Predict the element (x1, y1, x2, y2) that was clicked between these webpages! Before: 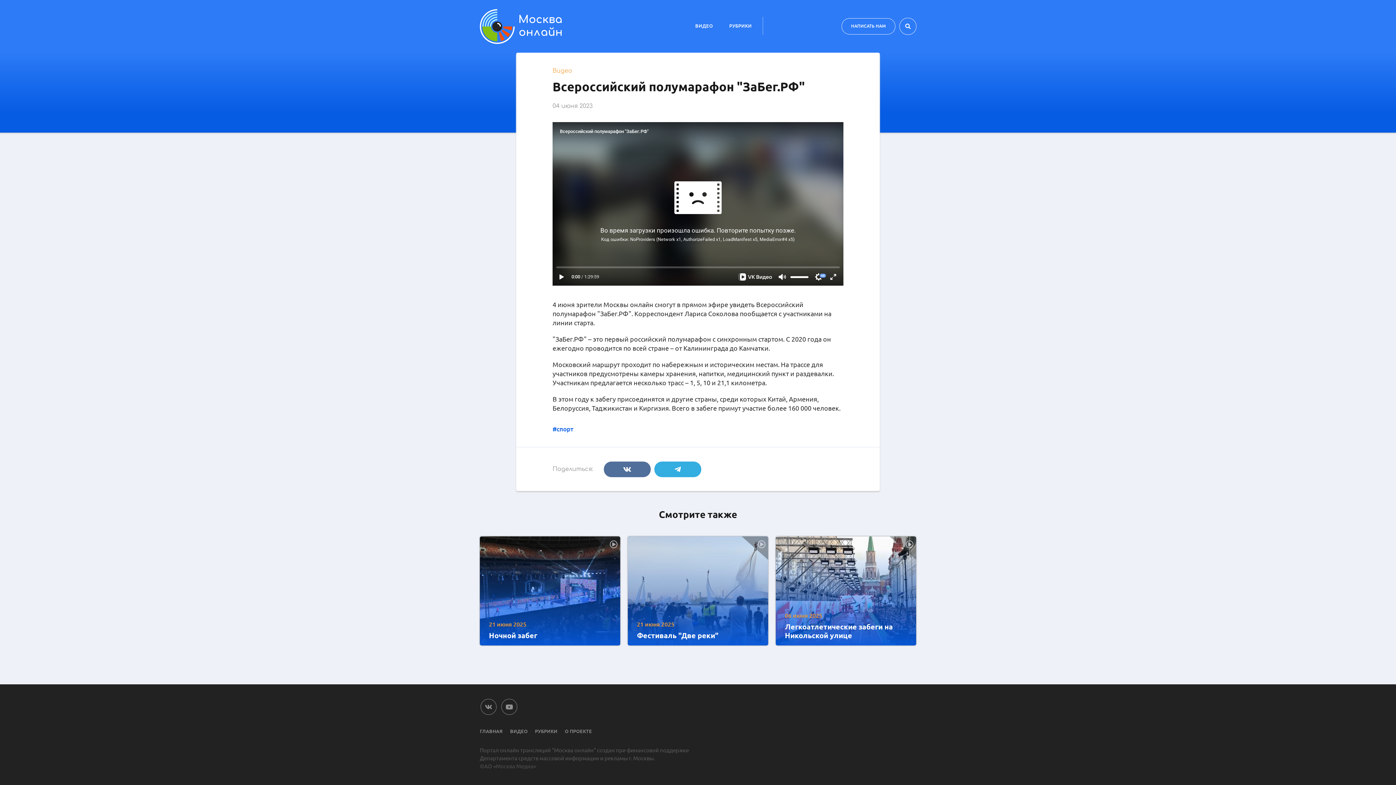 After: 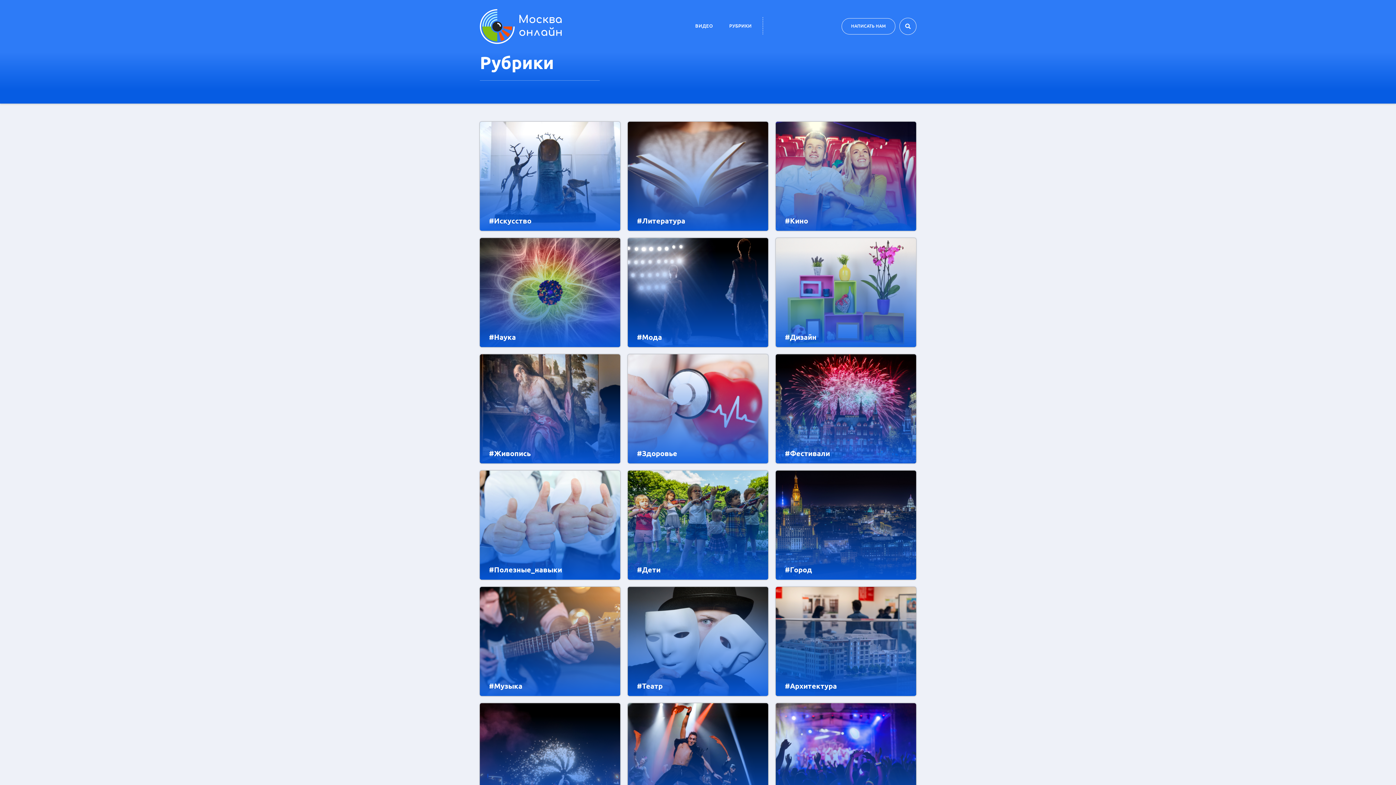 Action: label: РУБРИКИ bbox: (723, 17, 757, 34)